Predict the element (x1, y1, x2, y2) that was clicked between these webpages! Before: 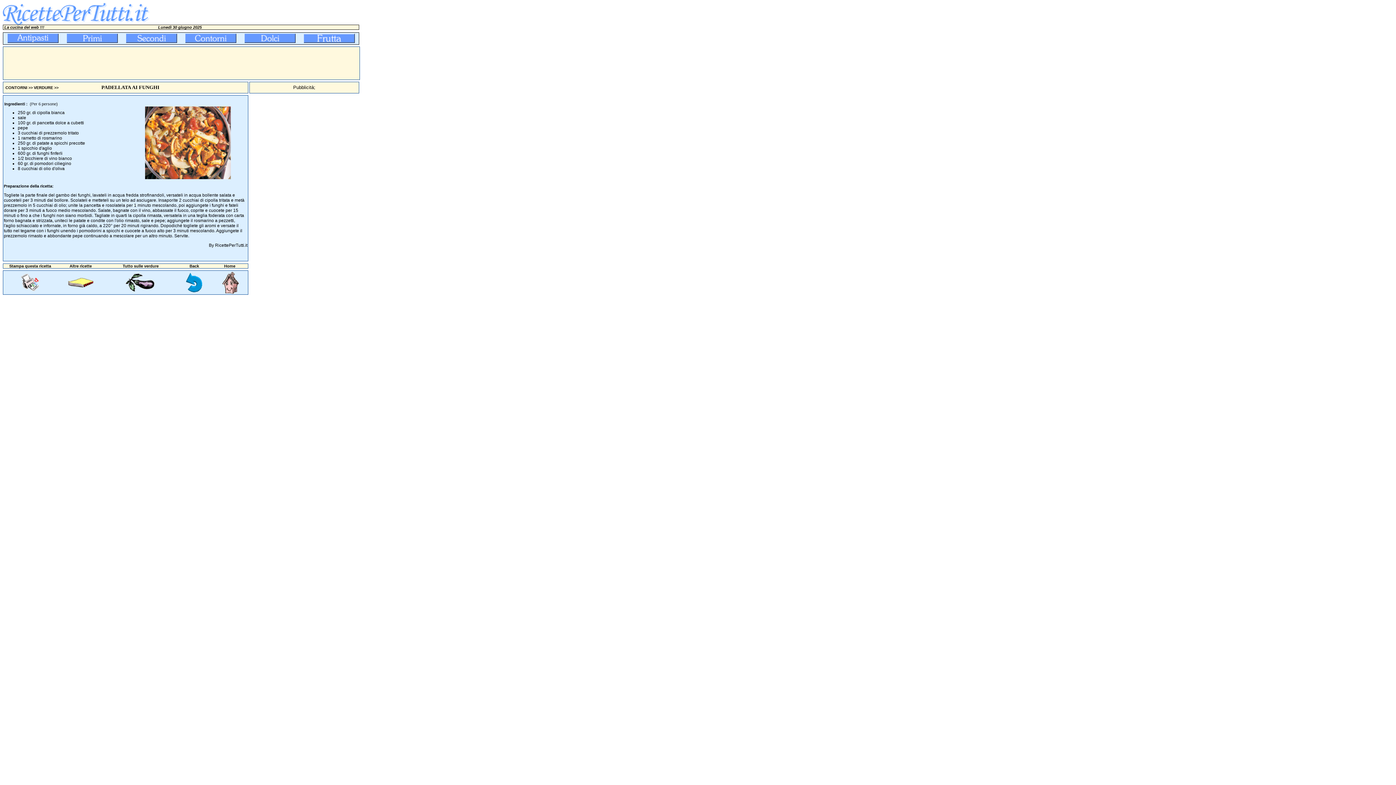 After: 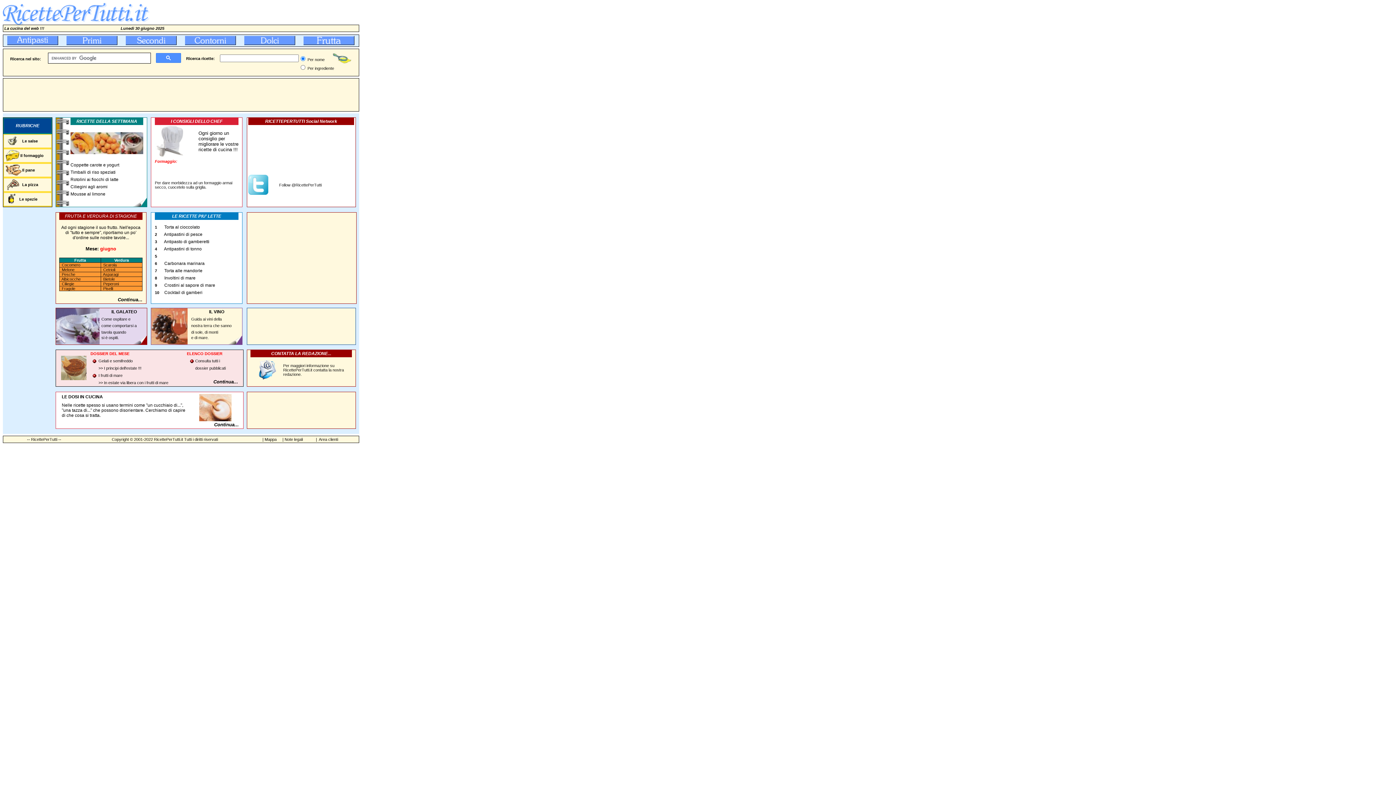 Action: bbox: (2, 21, 151, 25)